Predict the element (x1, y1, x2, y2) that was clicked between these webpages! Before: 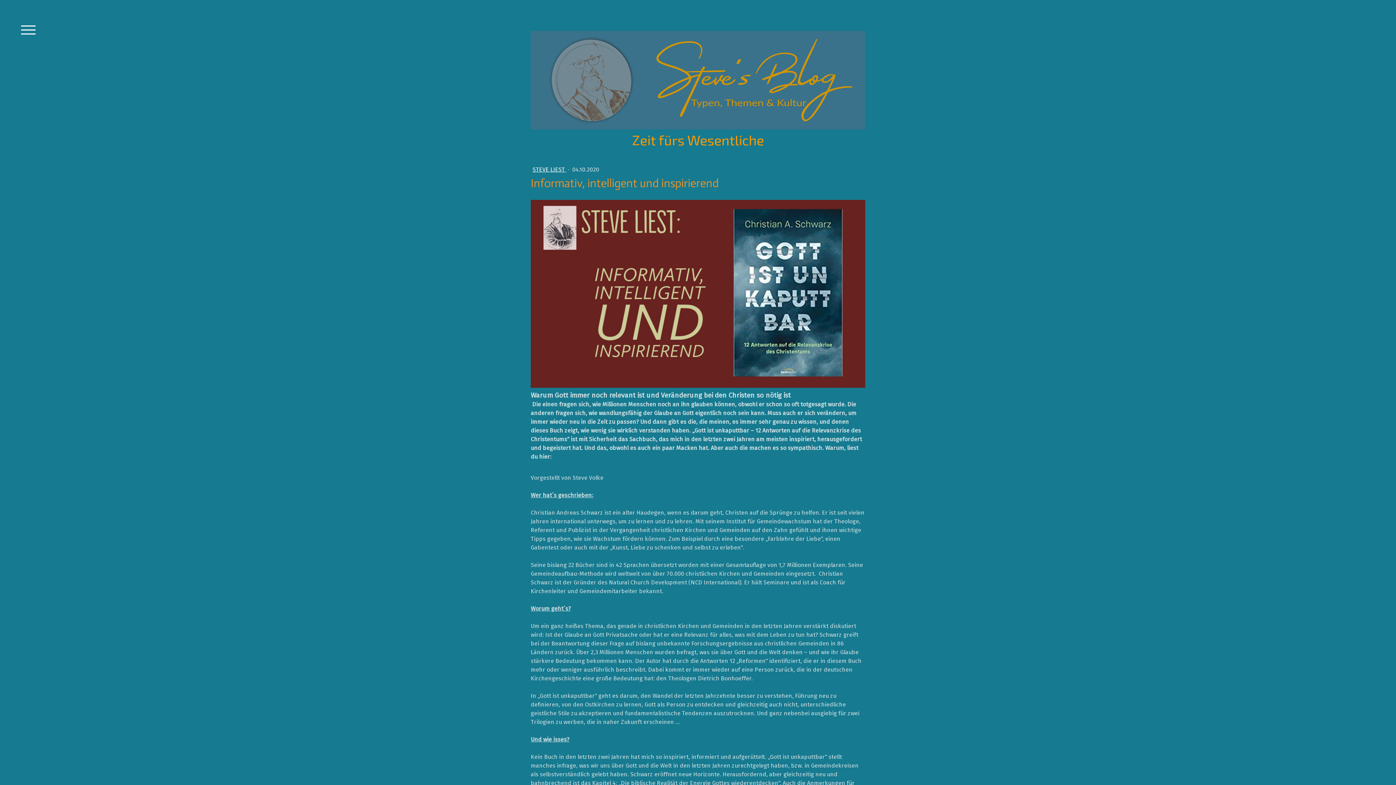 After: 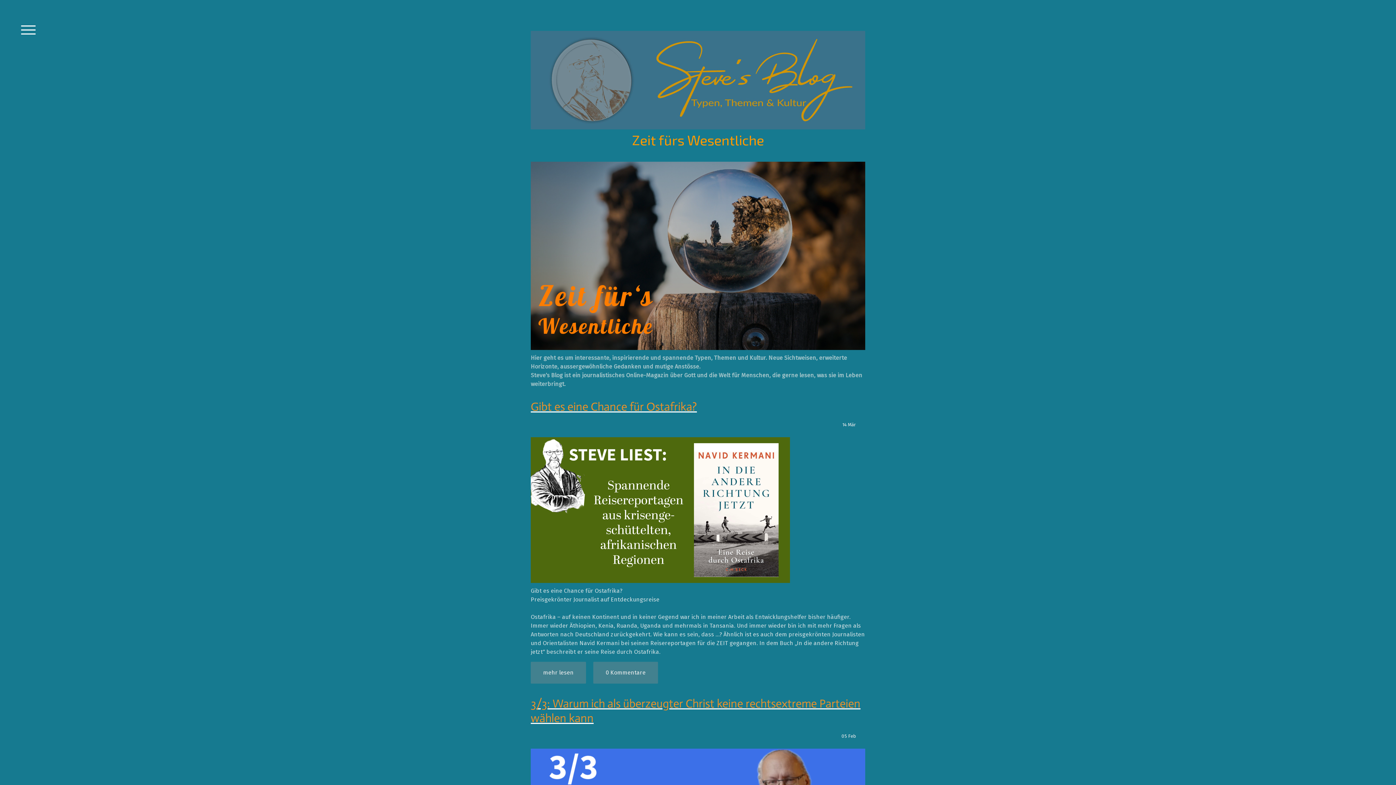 Action: label: Zeit fürs Wesentliche bbox: (530, 133, 865, 147)